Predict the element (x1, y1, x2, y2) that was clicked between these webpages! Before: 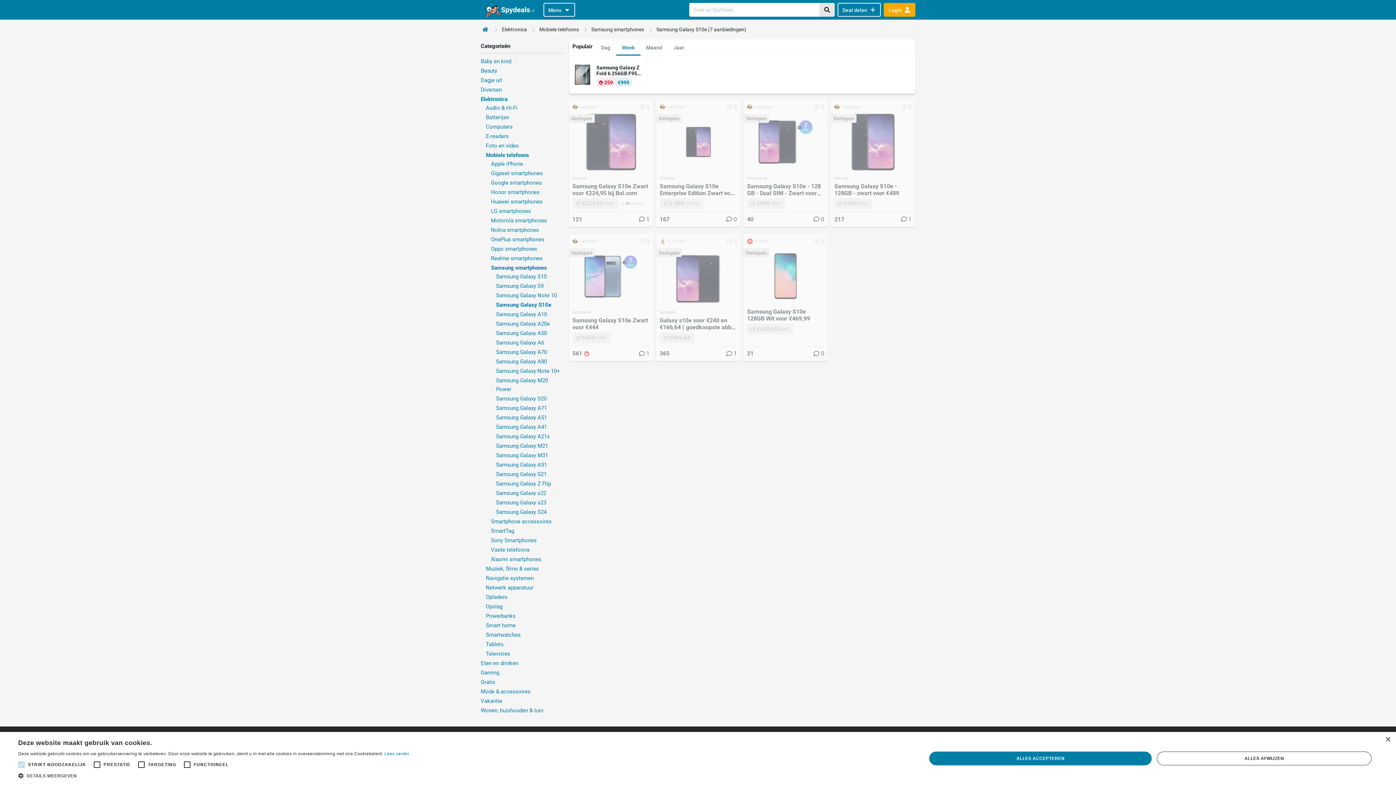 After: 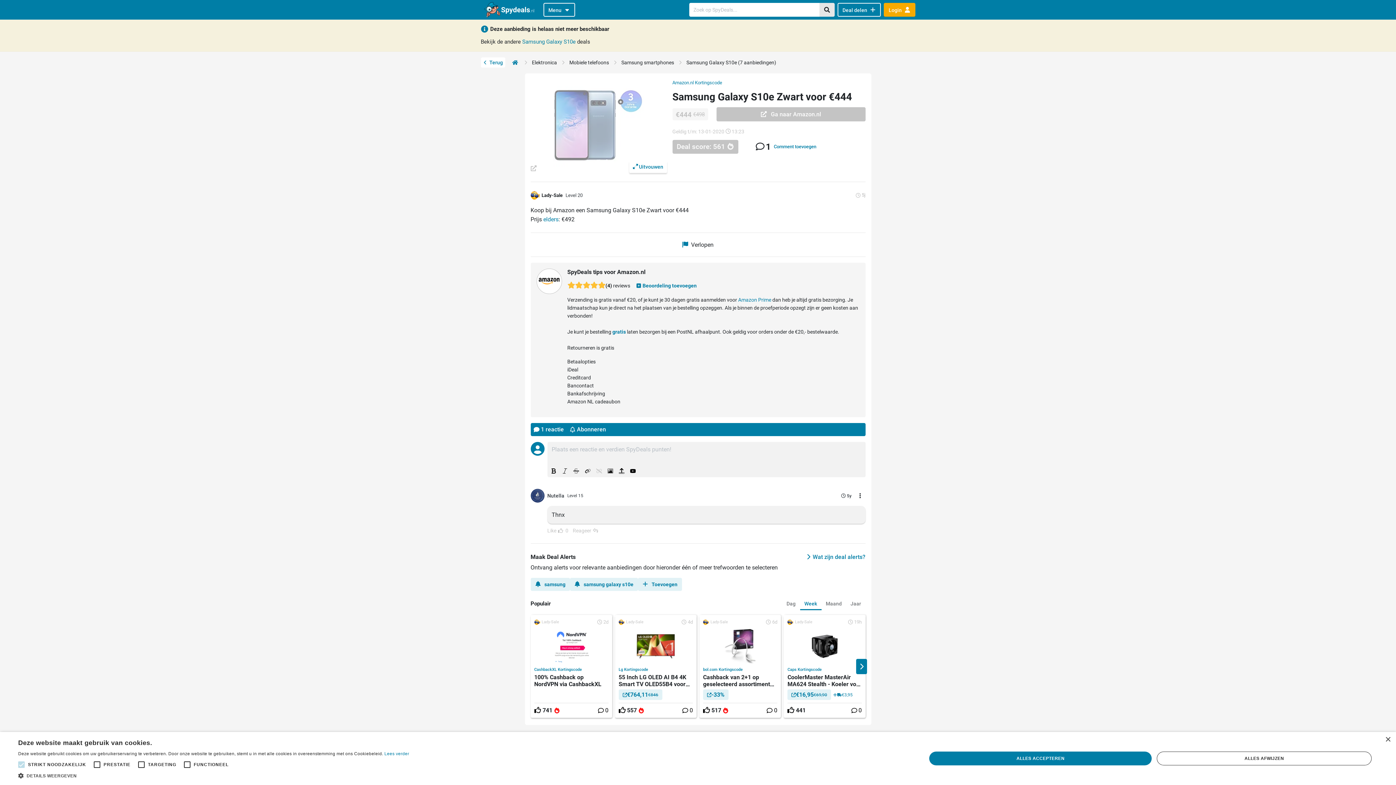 Action: bbox: (572, 332, 610, 343) label:  €444 €498